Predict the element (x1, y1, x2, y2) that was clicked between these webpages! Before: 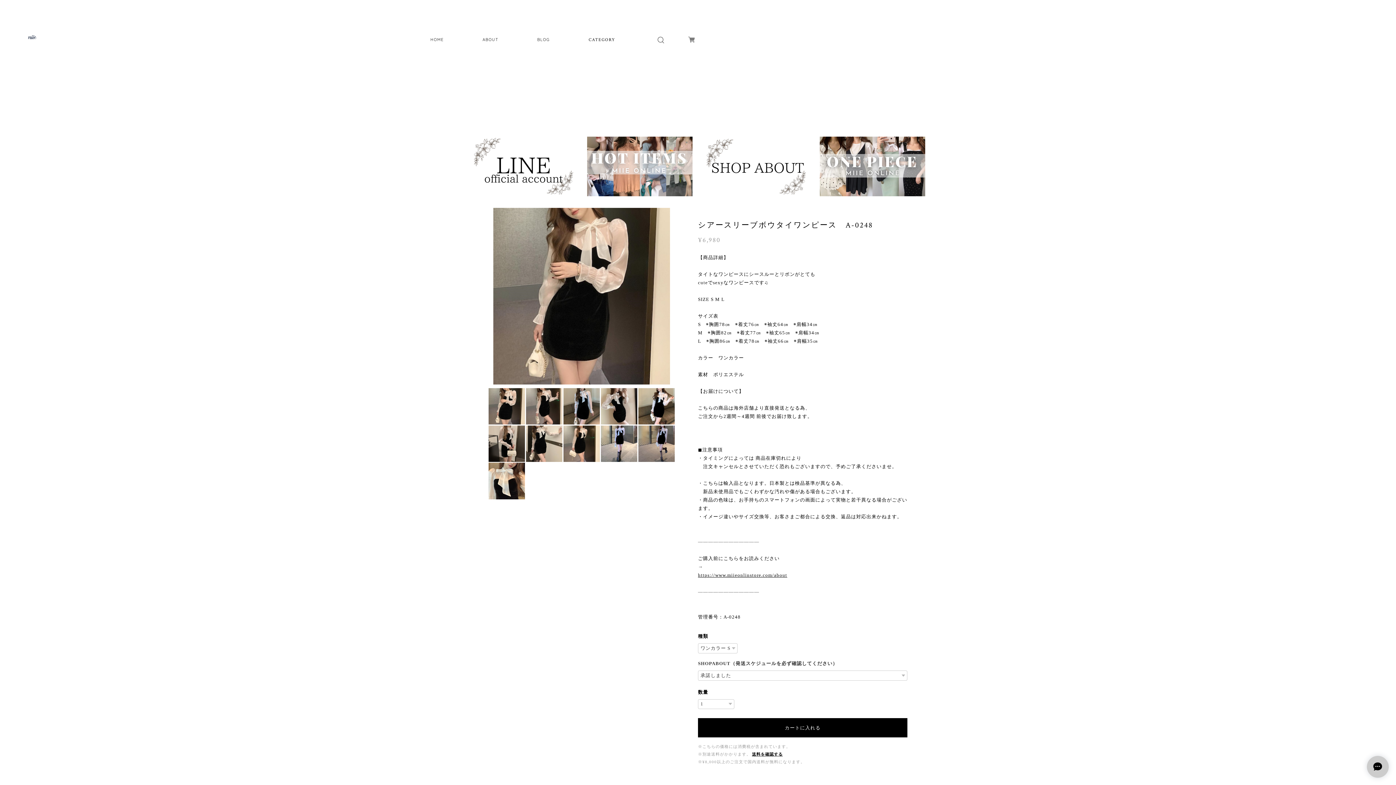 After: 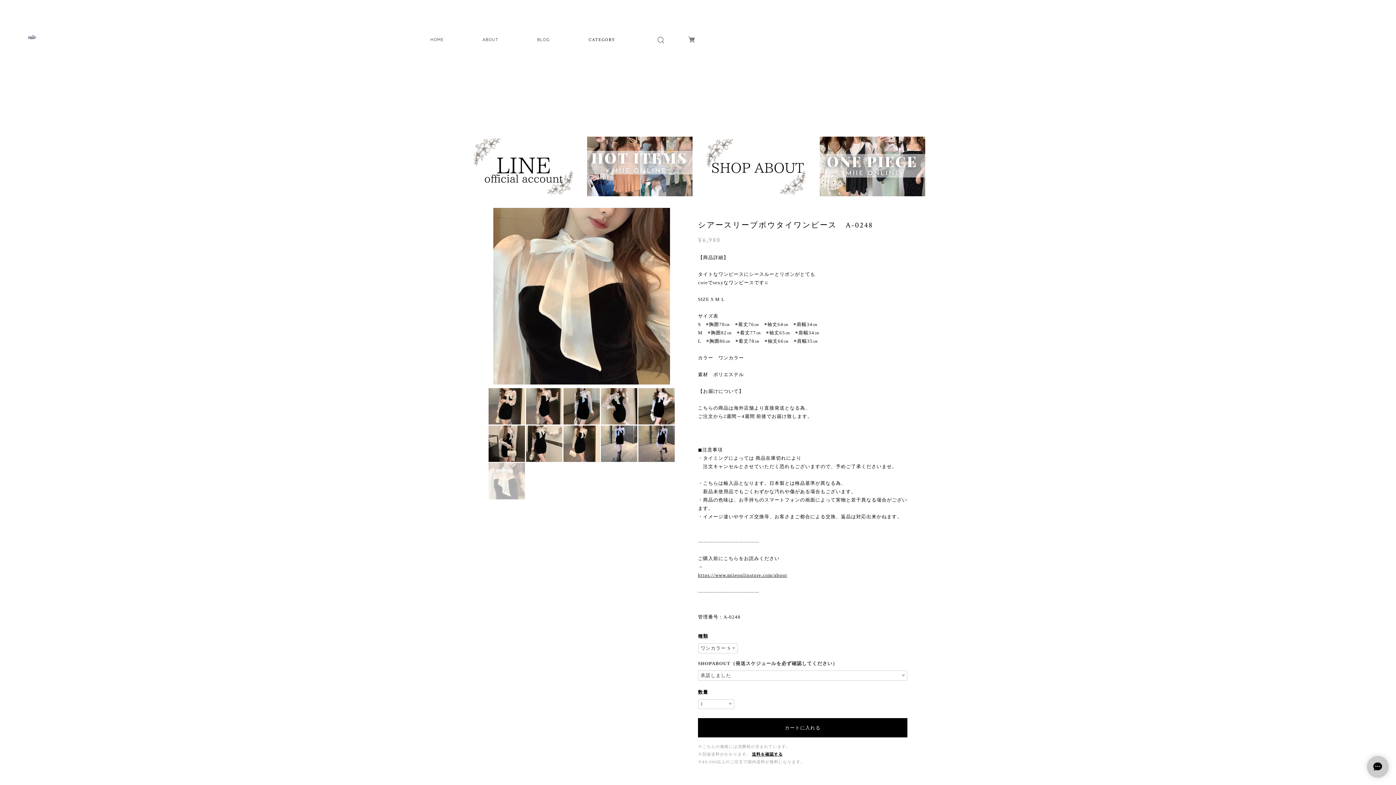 Action: bbox: (488, 463, 525, 499)